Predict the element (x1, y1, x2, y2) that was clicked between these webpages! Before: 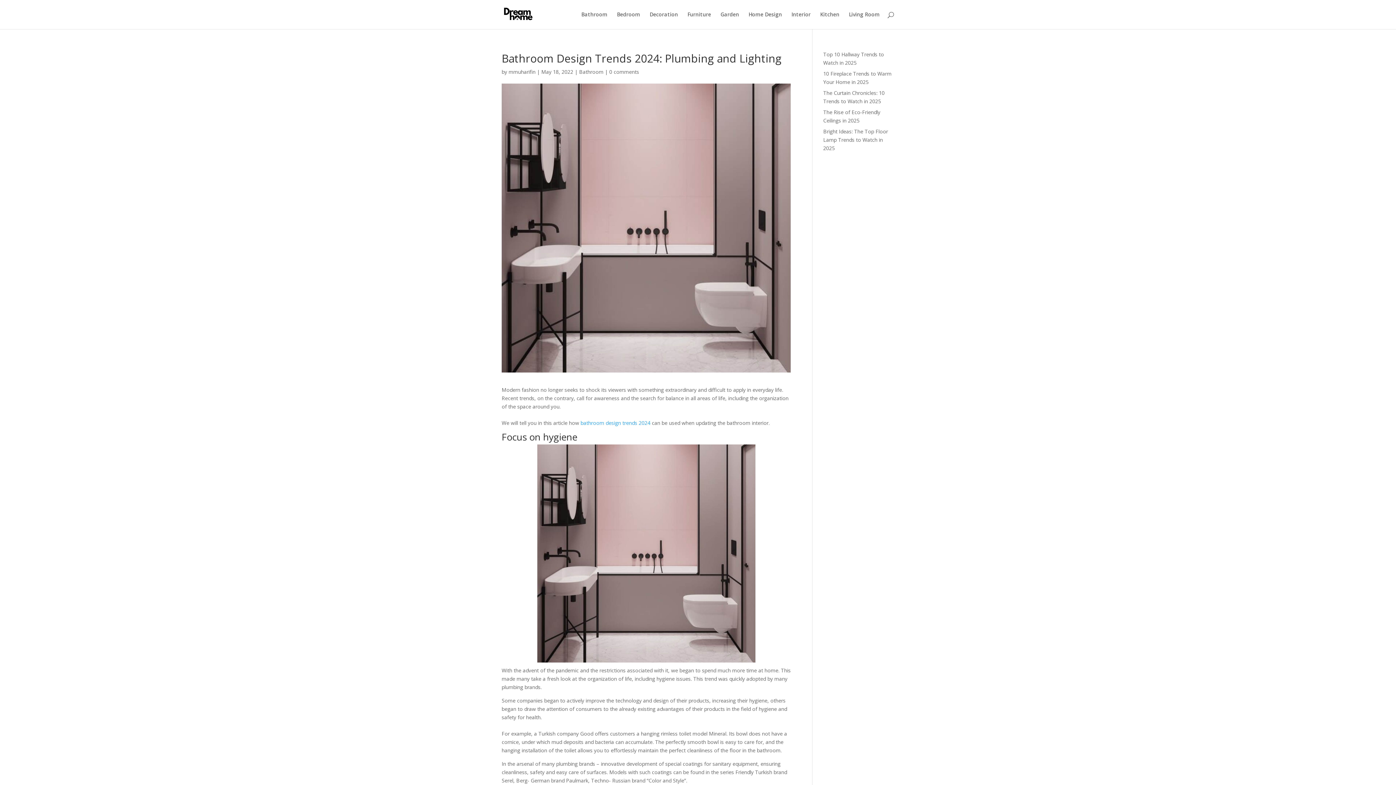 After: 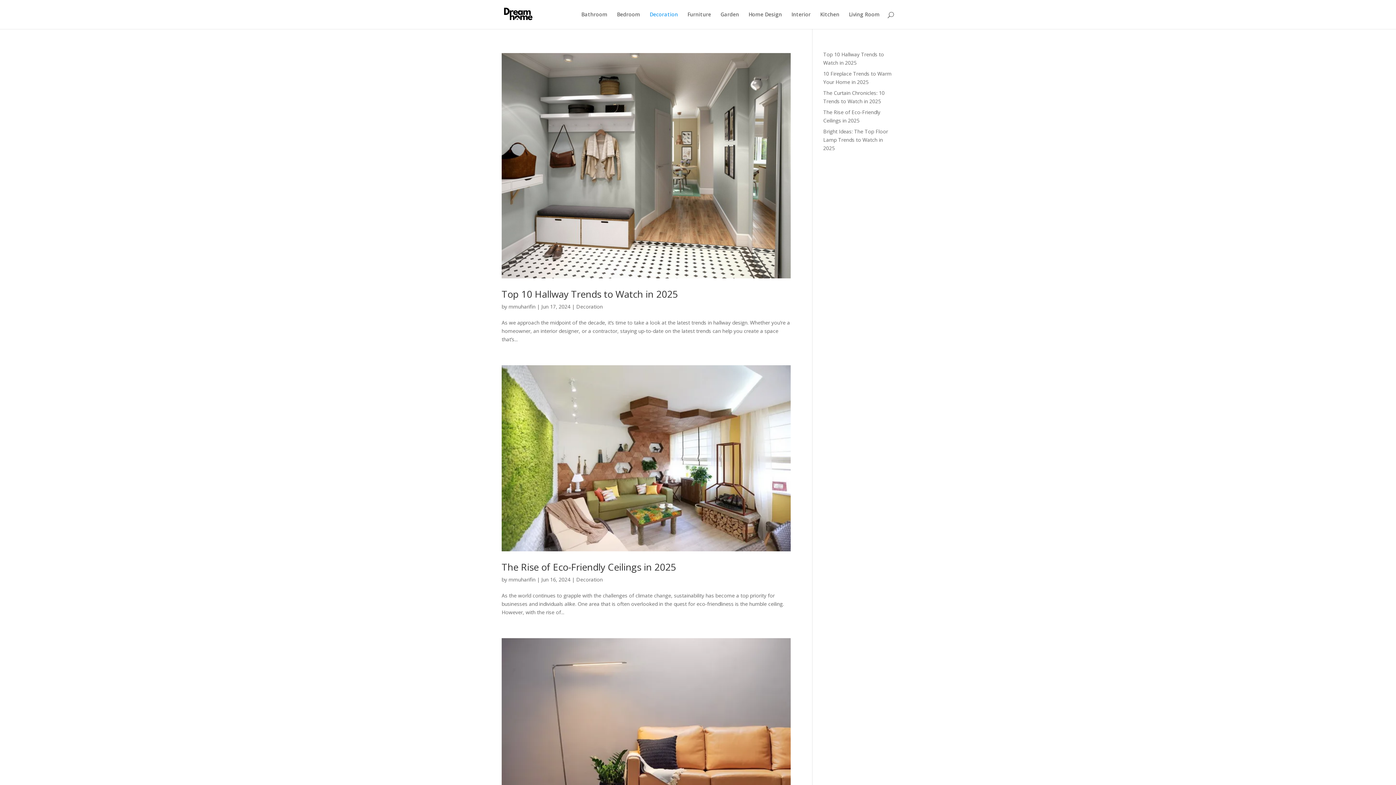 Action: label: Decoration bbox: (649, 12, 678, 29)